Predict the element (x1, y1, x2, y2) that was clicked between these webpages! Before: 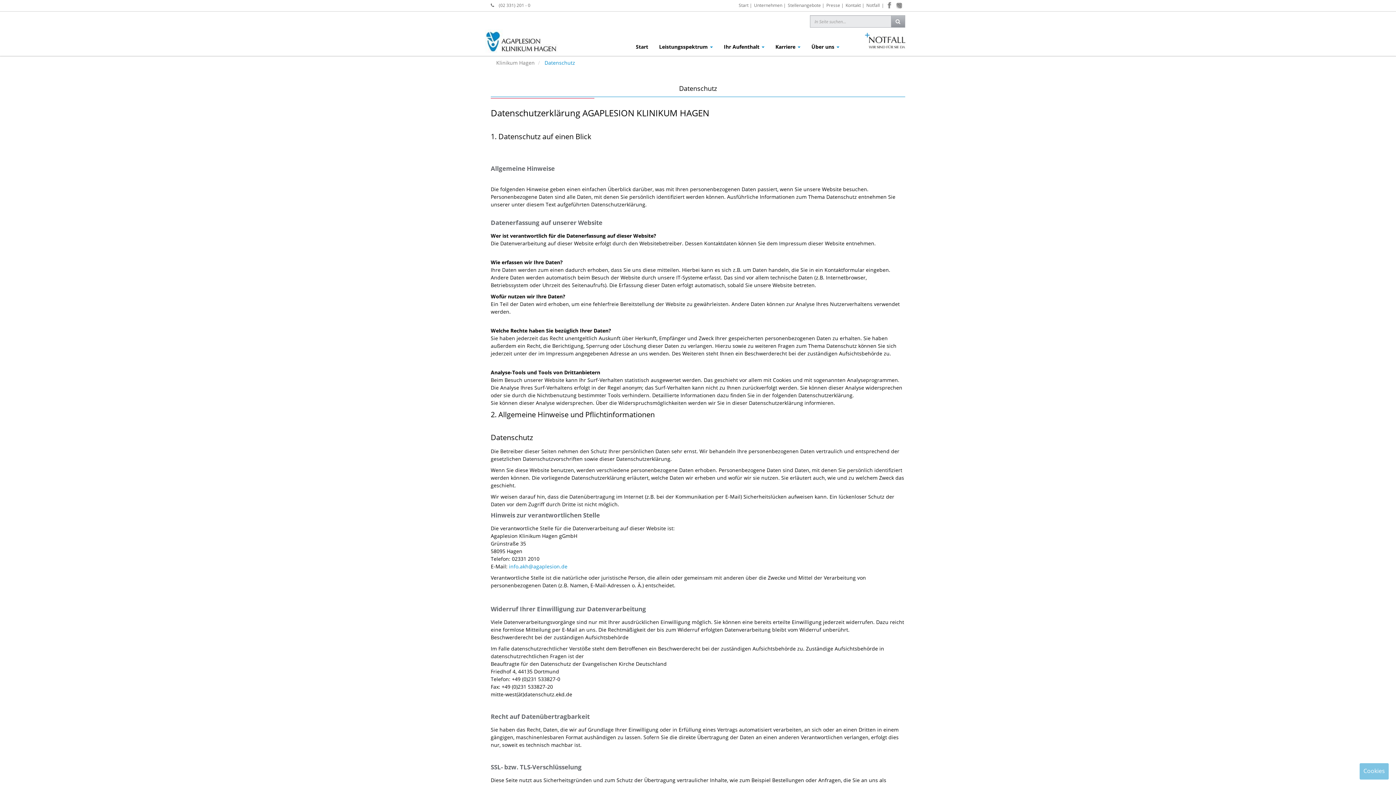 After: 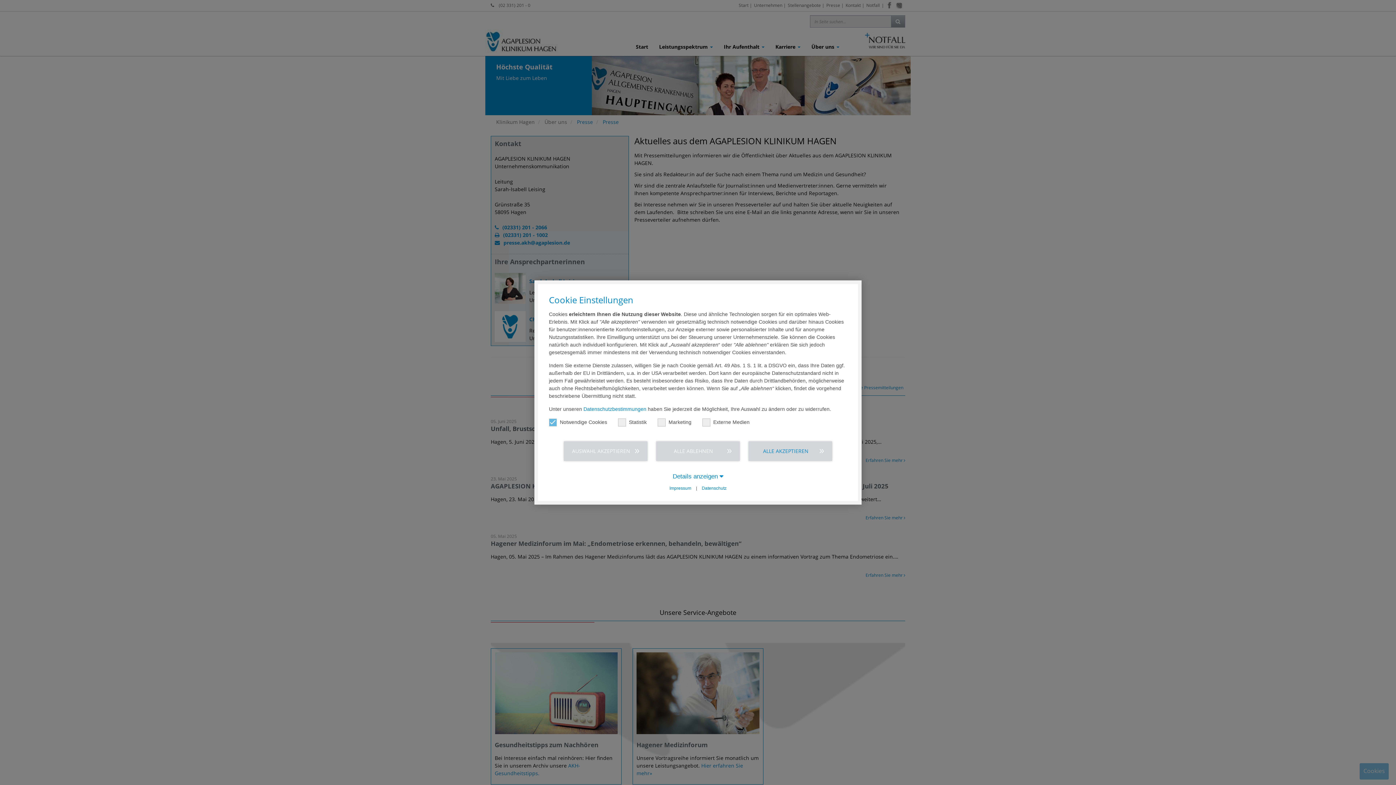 Action: bbox: (826, 2, 840, 8) label: Presse